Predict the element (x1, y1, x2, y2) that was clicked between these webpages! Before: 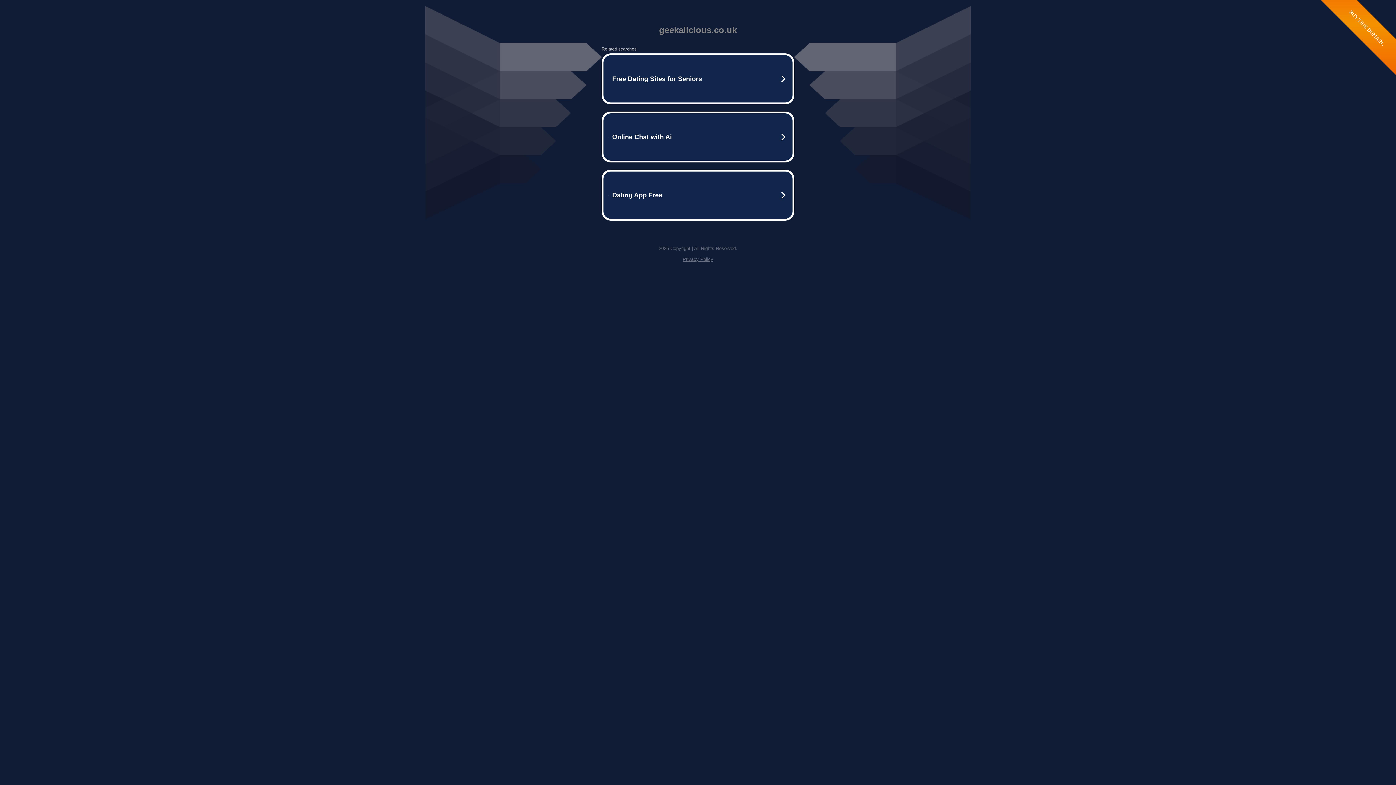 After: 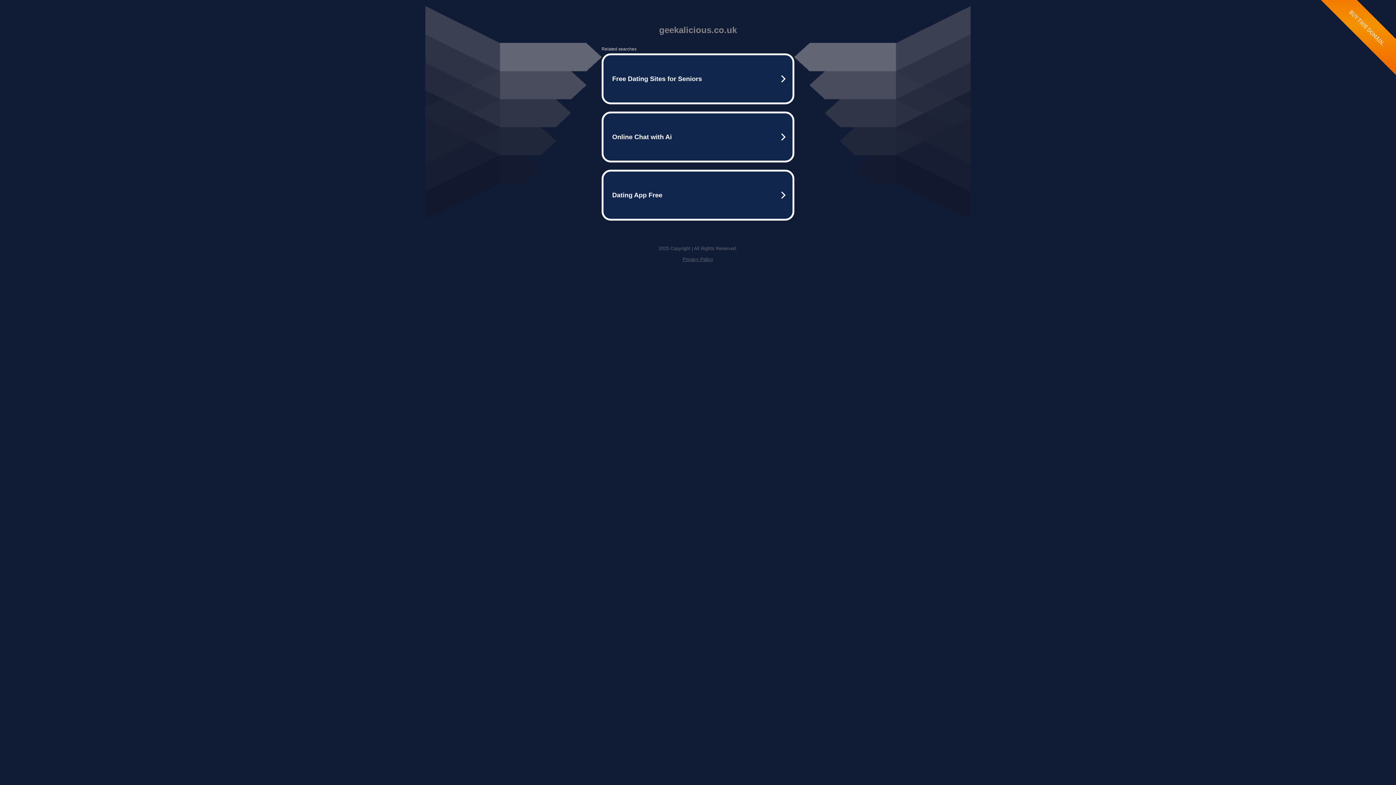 Action: label: Privacy Policy bbox: (682, 256, 713, 262)